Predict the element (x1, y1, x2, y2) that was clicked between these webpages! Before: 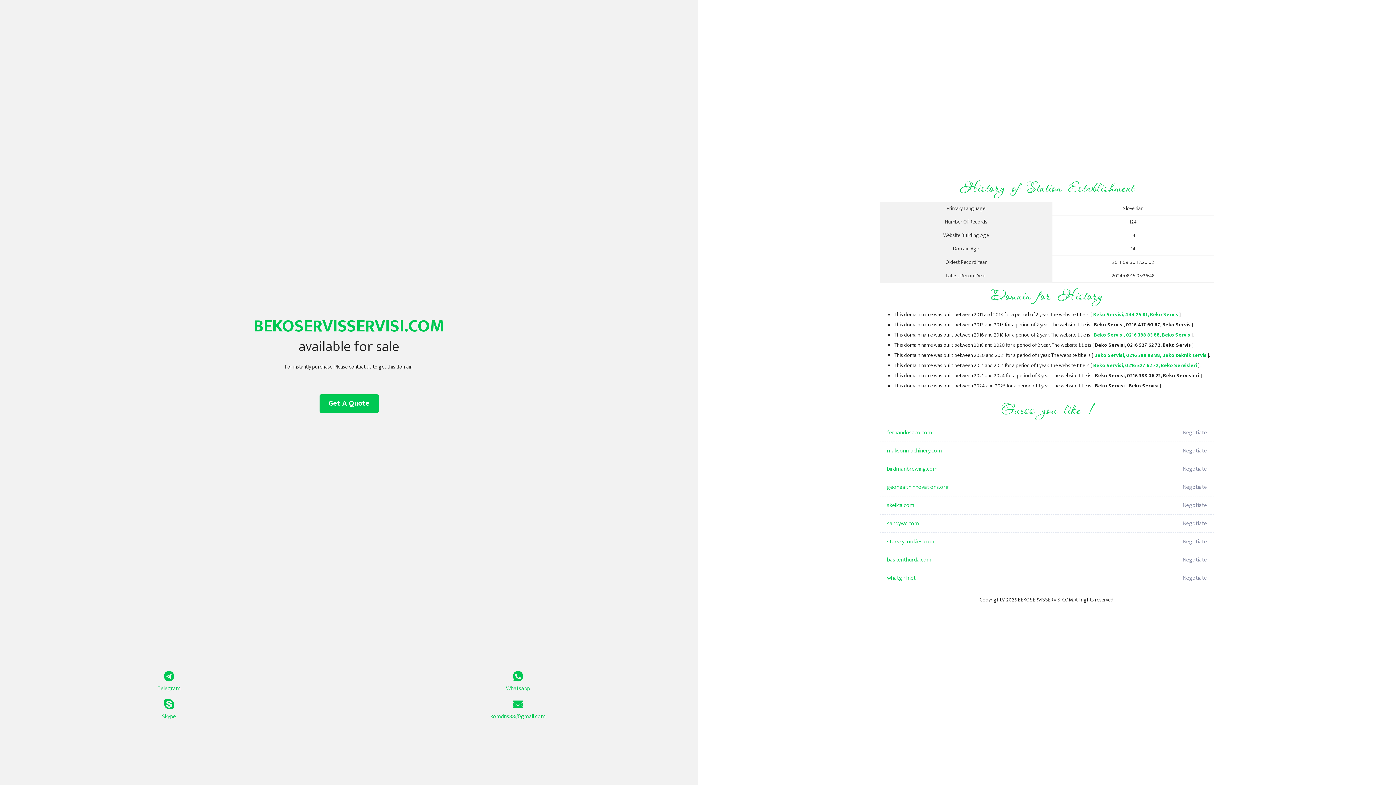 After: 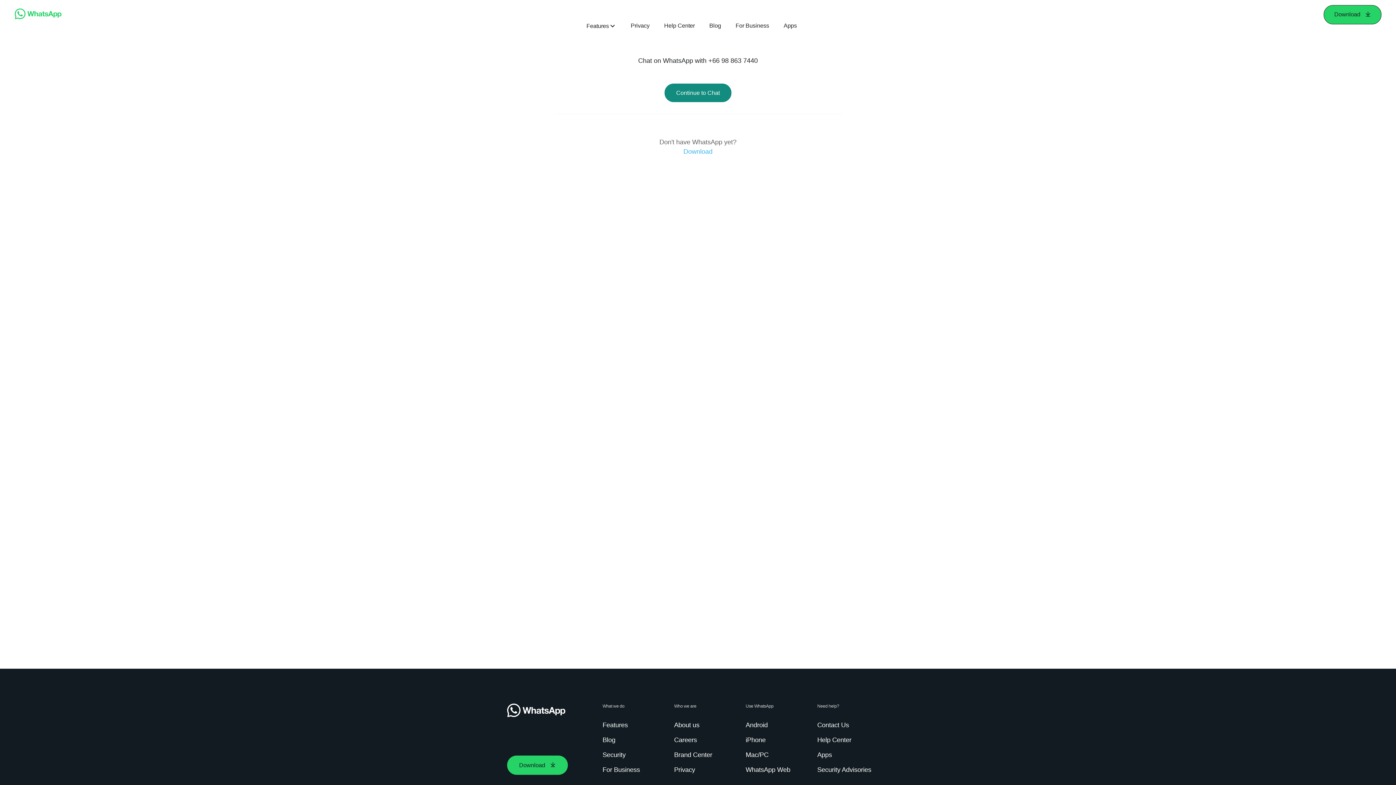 Action: label: Whatsapp bbox: (349, 671, 687, 693)